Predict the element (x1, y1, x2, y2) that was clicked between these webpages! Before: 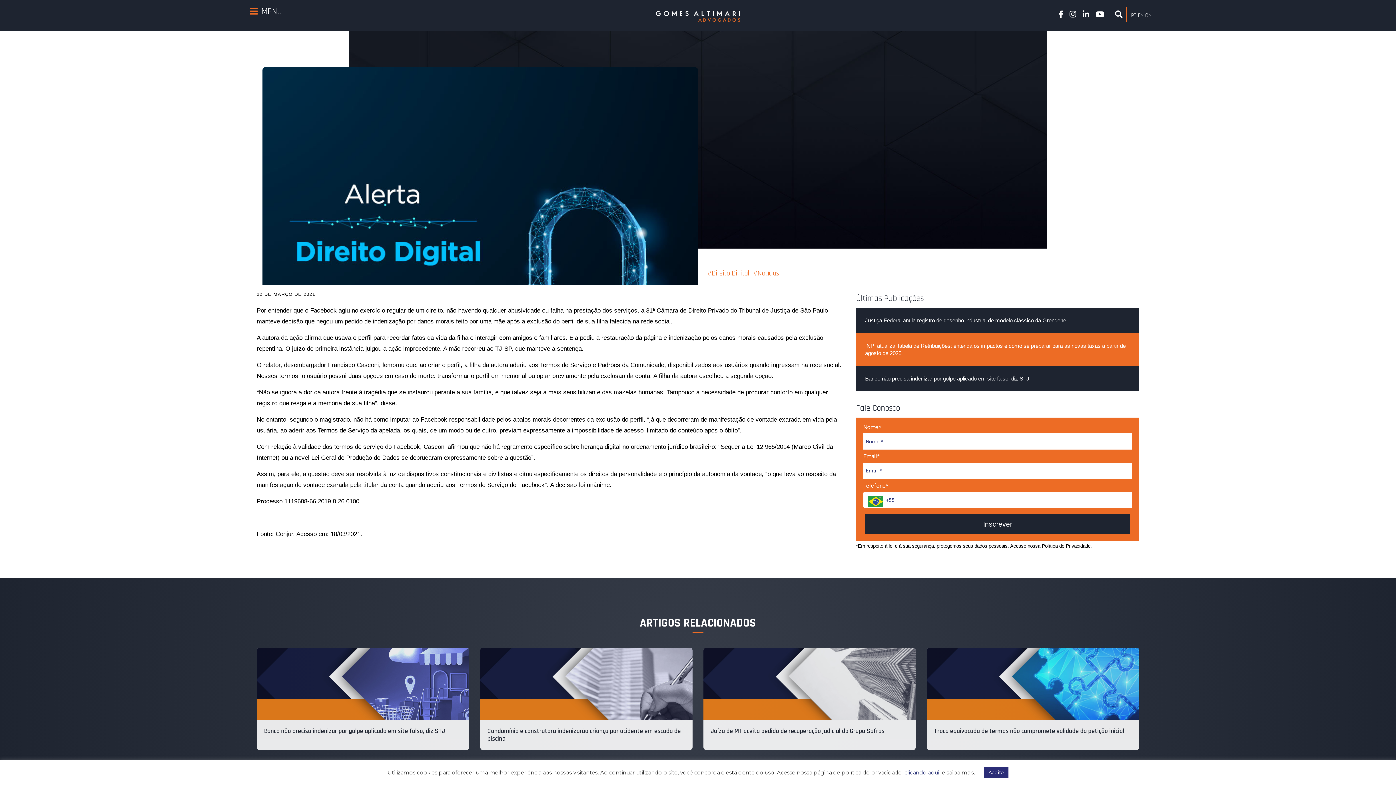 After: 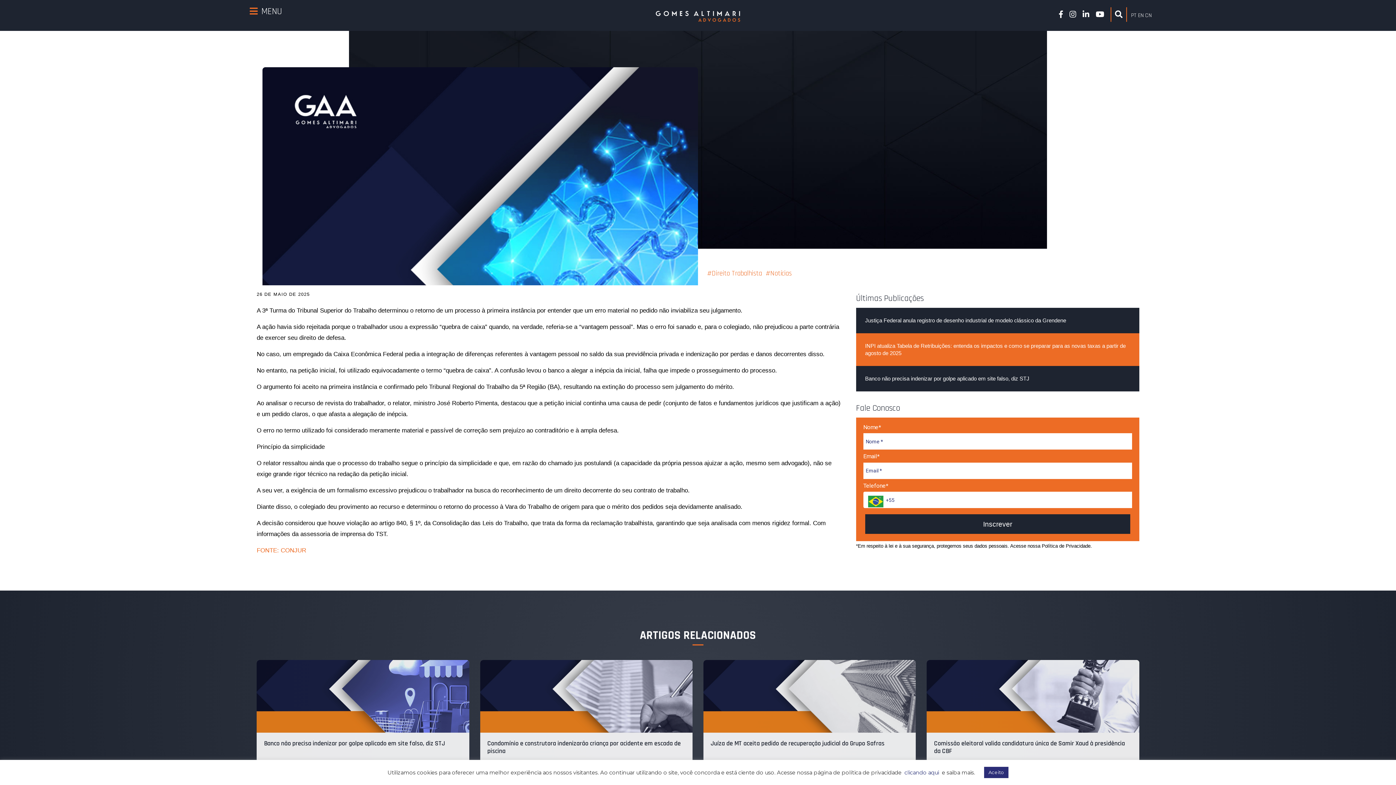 Action: bbox: (927, 648, 1139, 750) label: Troca equivocada de termos não compromete validade da petição inicial